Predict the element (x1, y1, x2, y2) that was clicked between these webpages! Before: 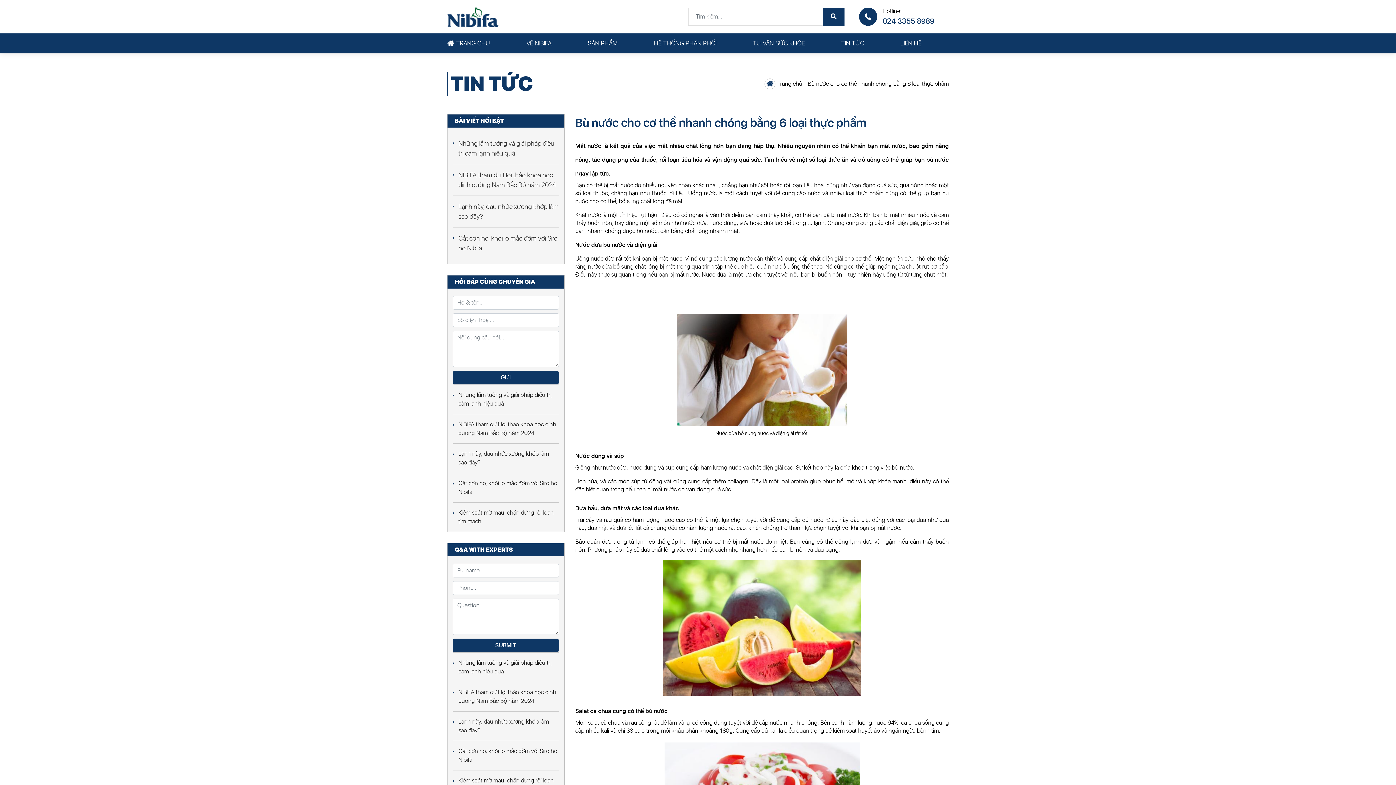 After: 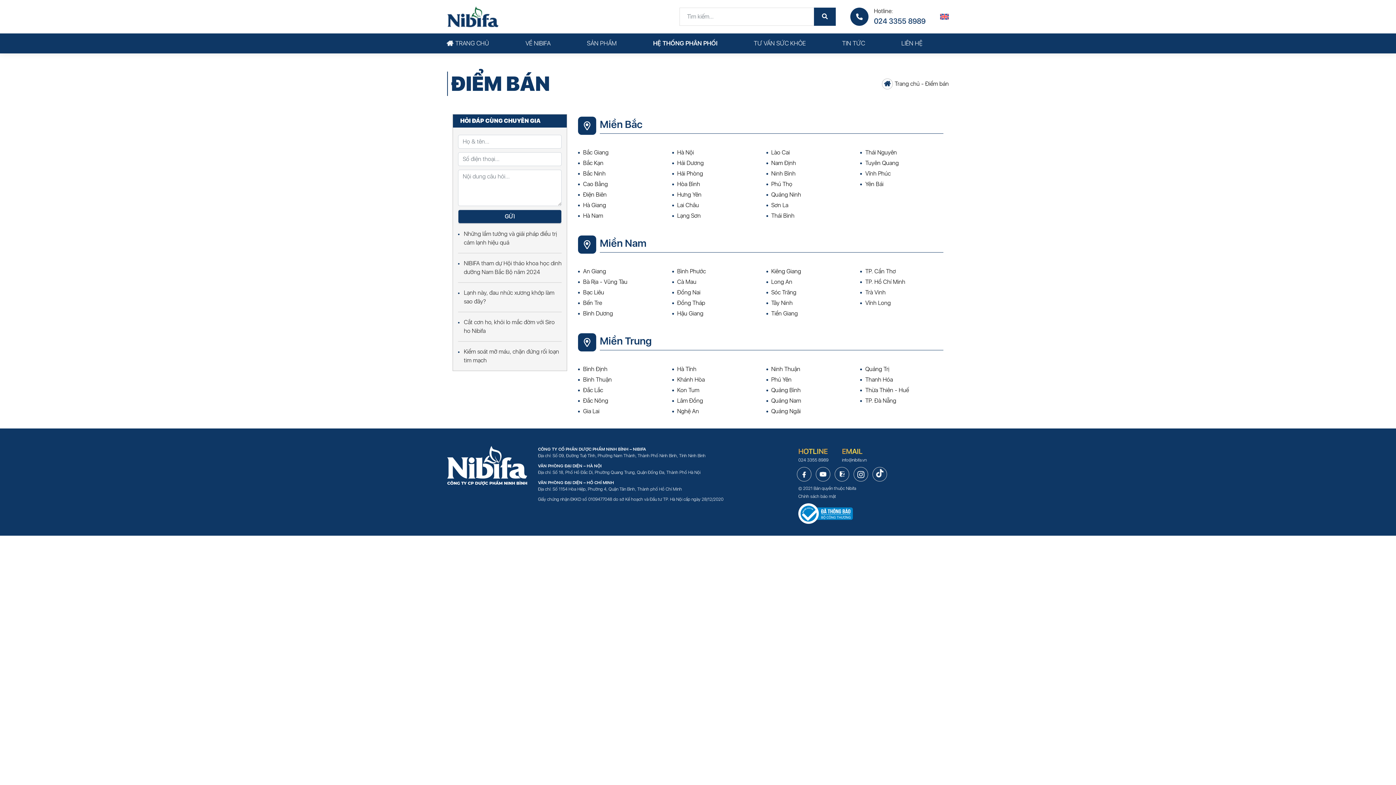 Action: label: HỆ THỐNG PHÂN PHỐI bbox: (654, 33, 716, 53)